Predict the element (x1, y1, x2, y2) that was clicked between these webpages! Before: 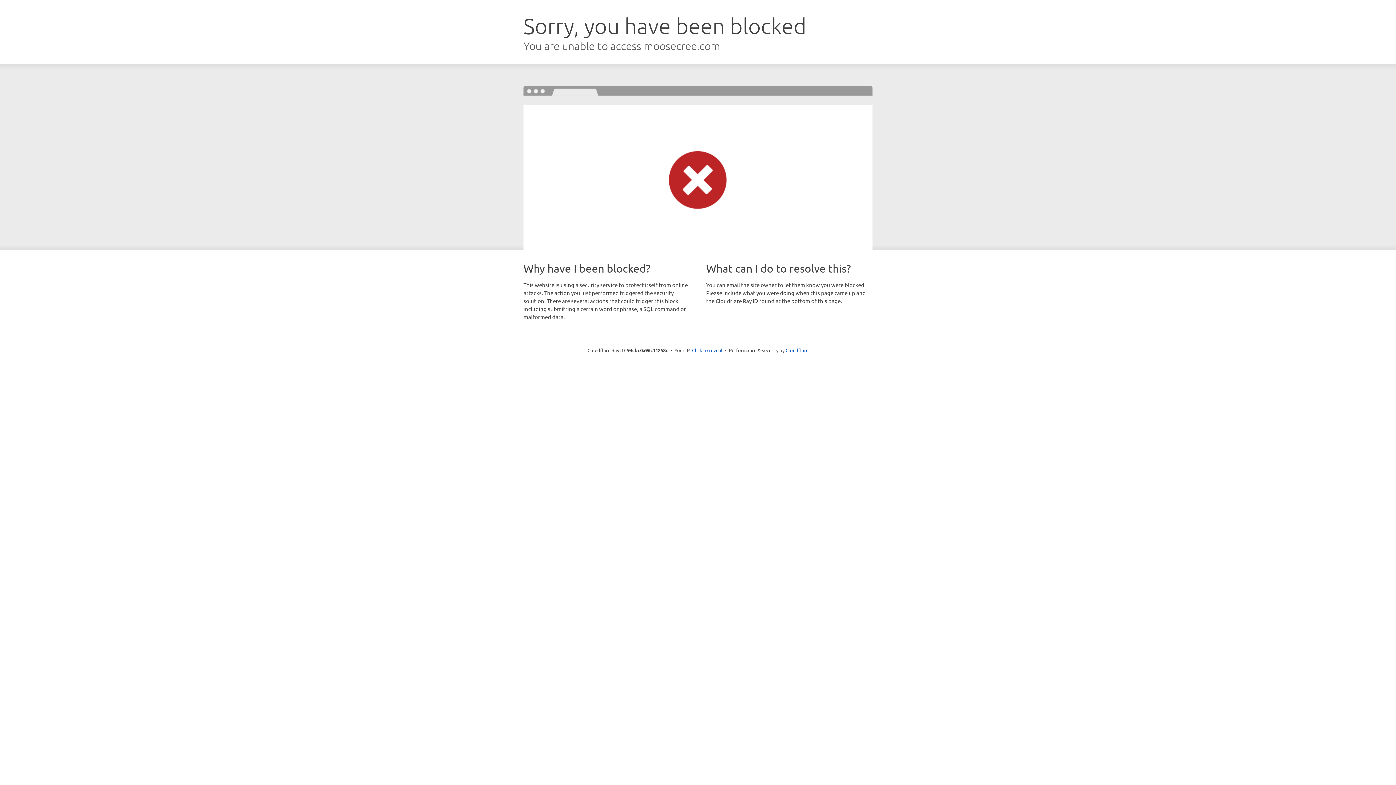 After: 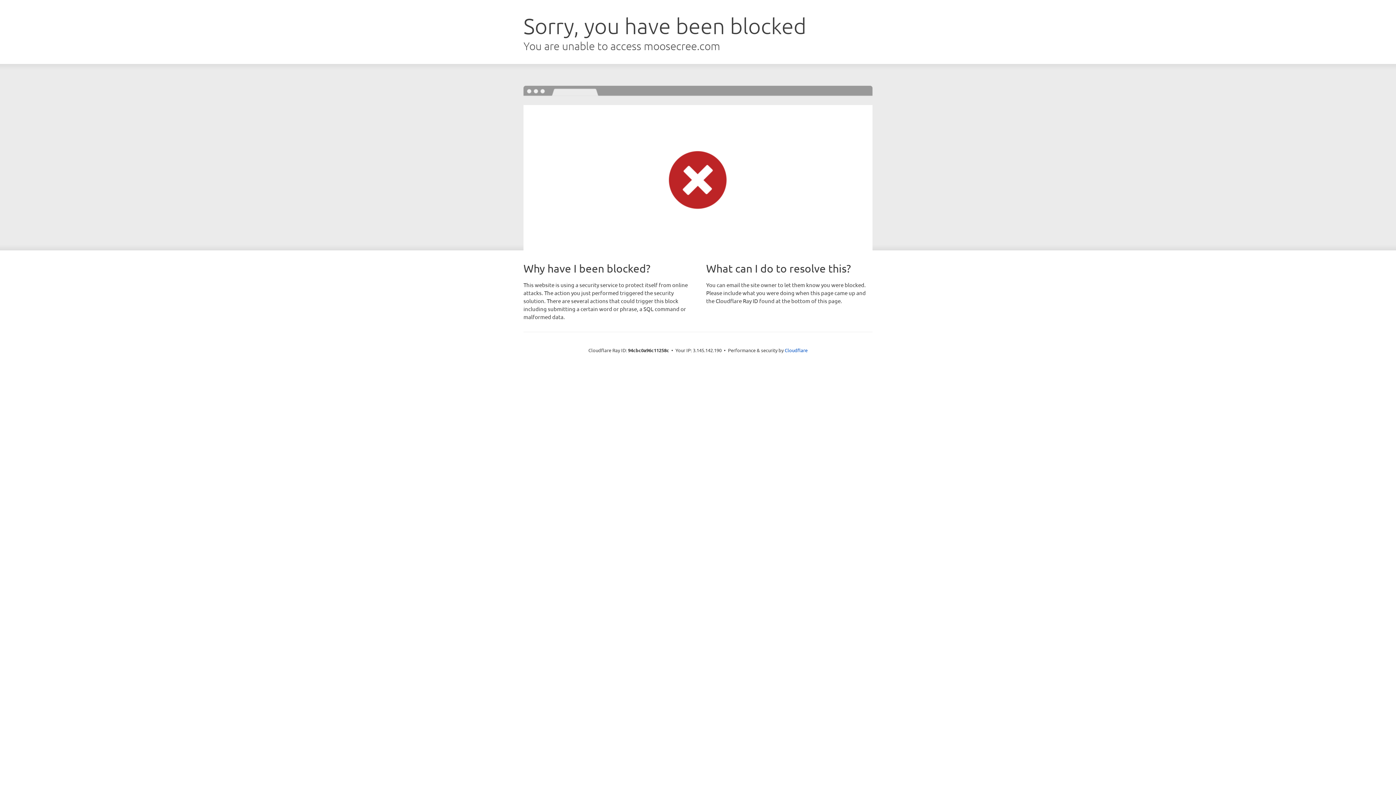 Action: bbox: (692, 346, 722, 353) label: Click to reveal